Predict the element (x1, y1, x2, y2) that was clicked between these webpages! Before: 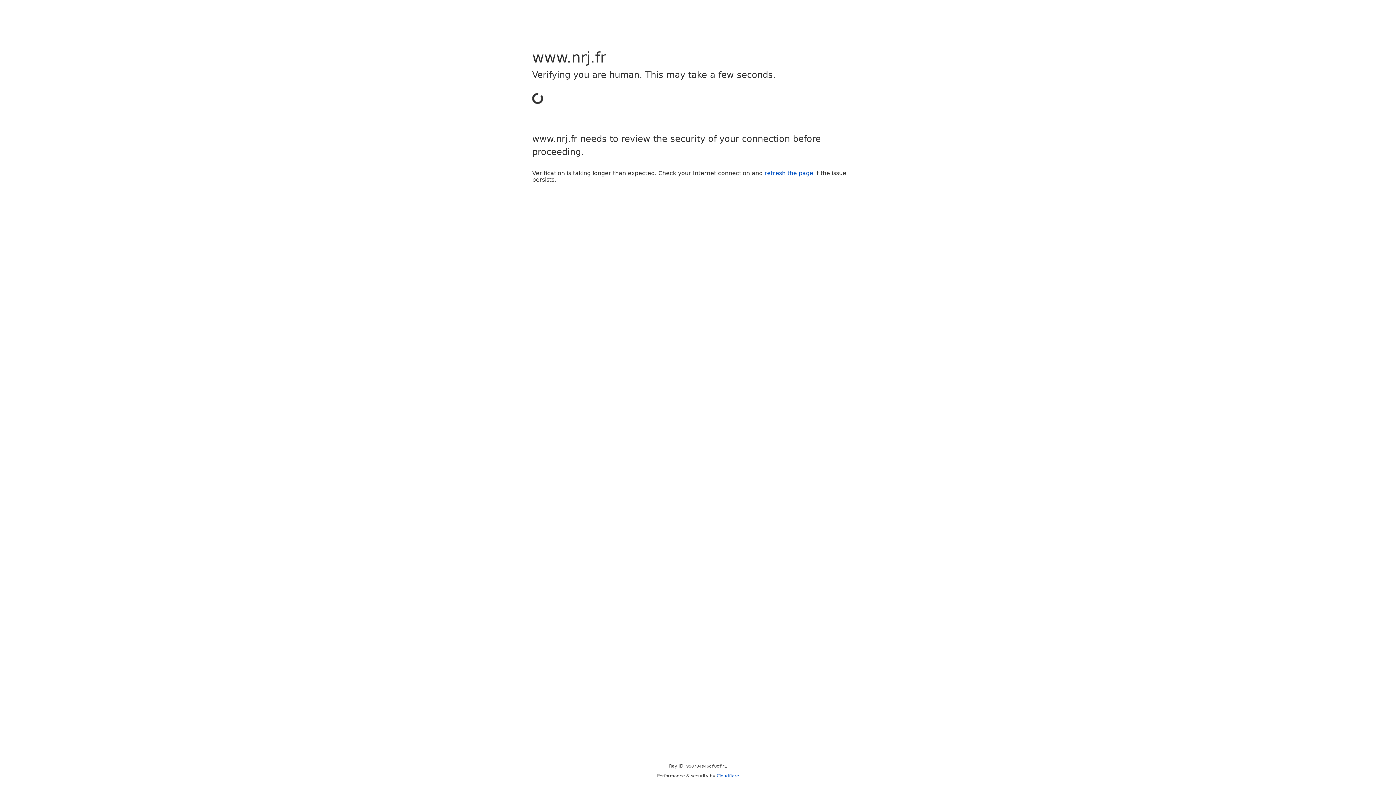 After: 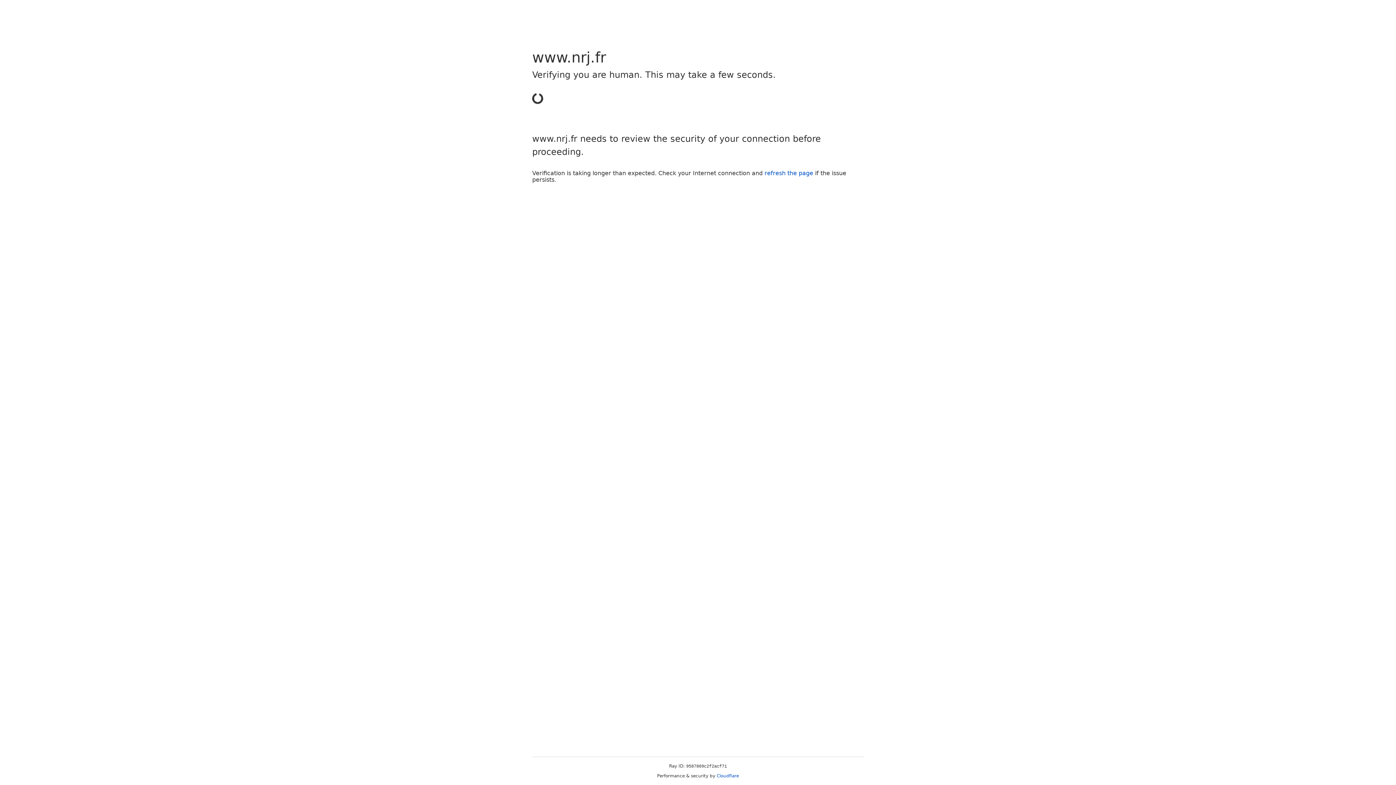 Action: bbox: (764, 169, 813, 176) label: refresh the page